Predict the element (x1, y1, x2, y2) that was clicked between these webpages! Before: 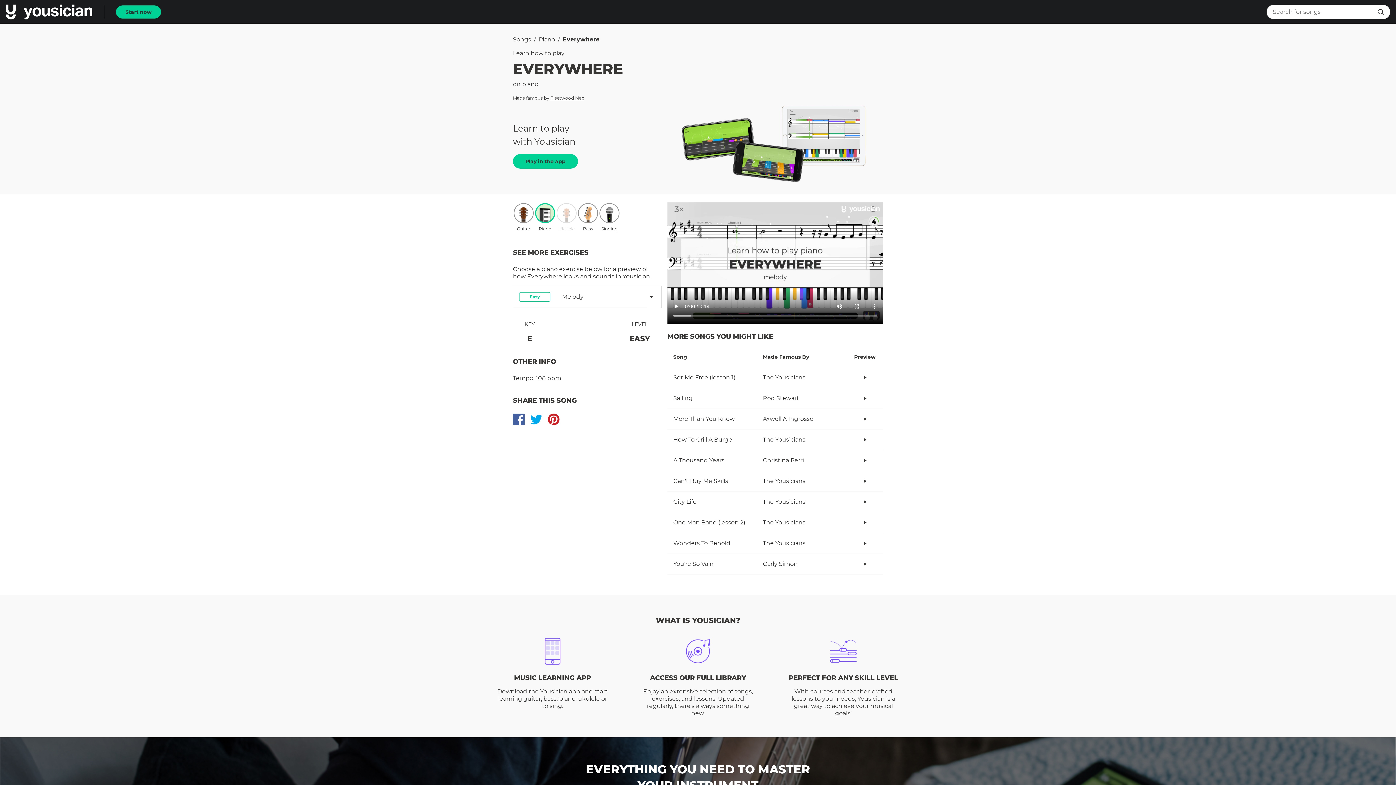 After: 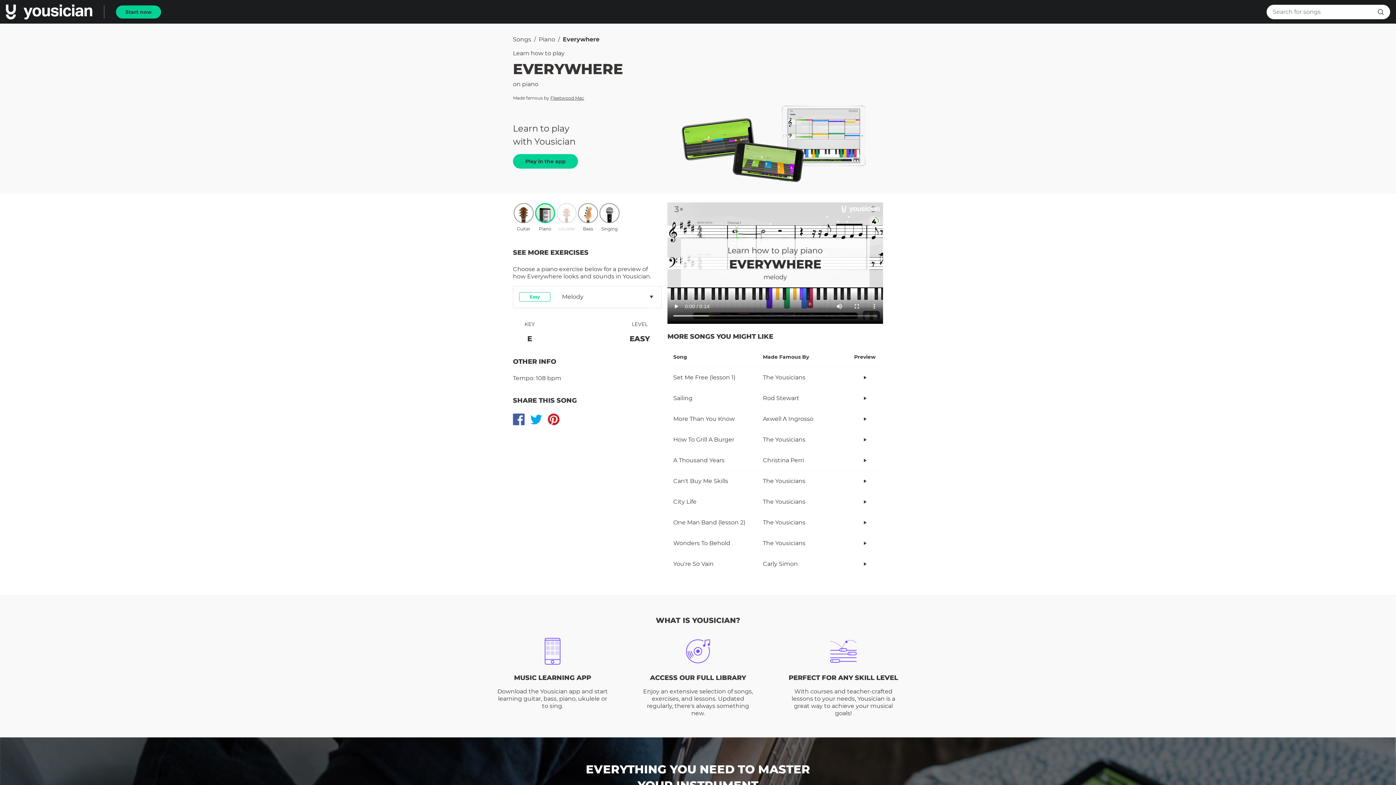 Action: bbox: (562, 36, 599, 43) label: Everywhere